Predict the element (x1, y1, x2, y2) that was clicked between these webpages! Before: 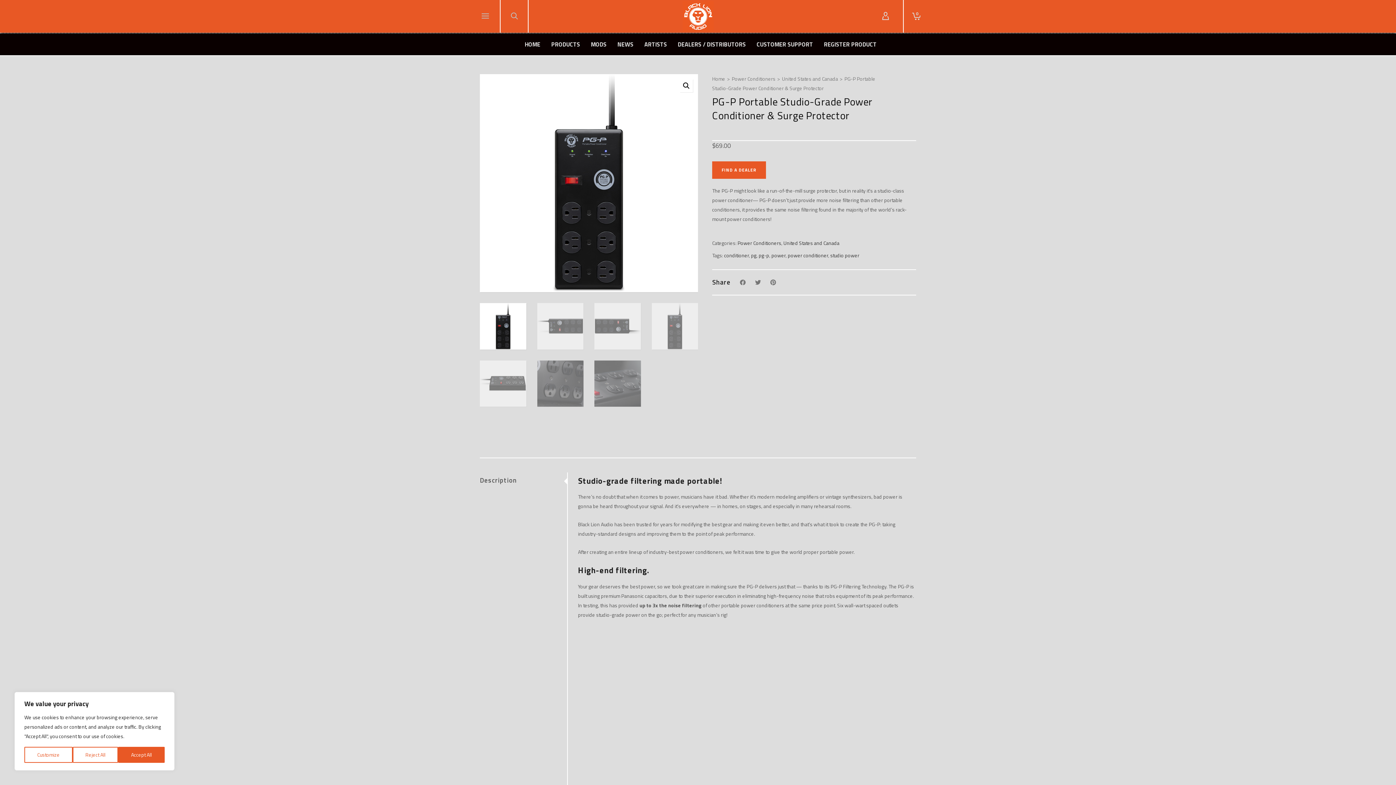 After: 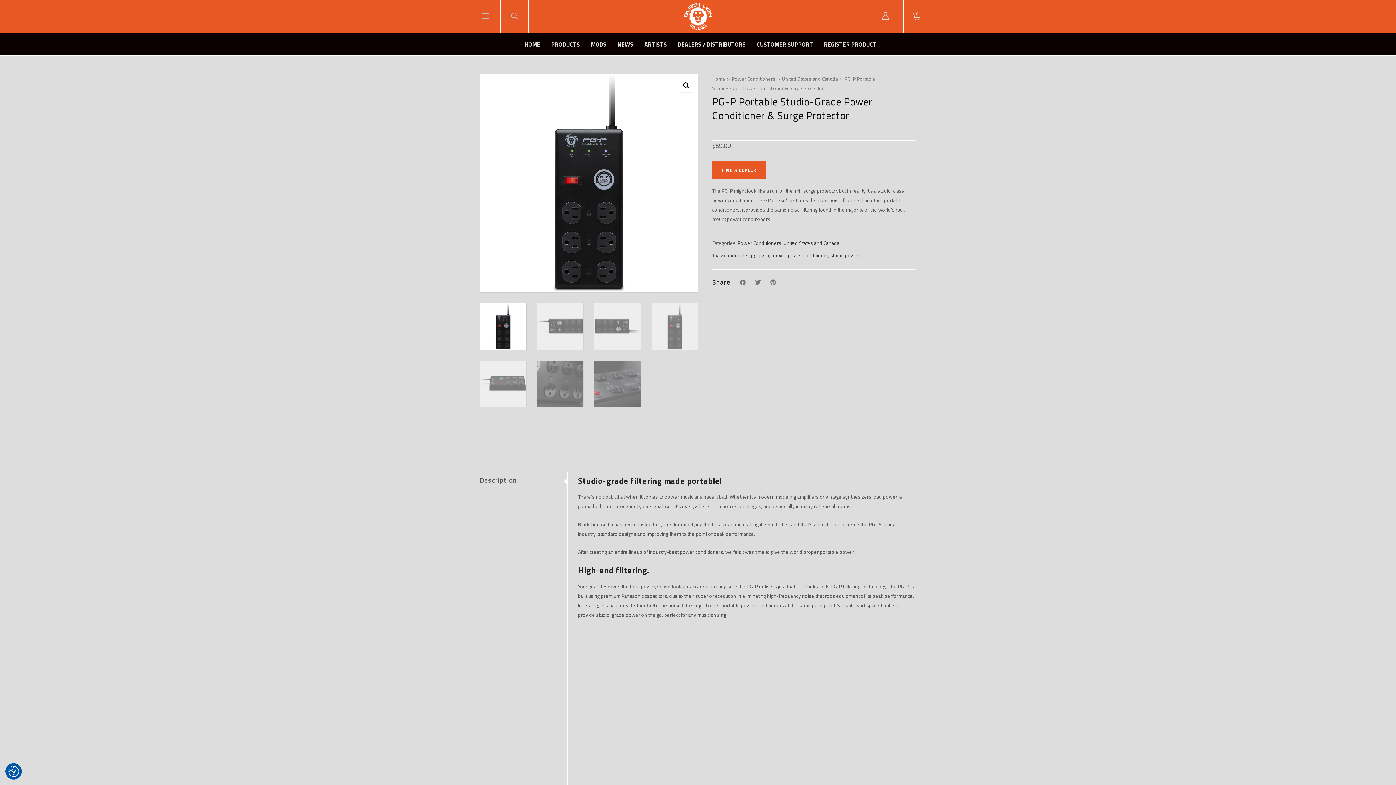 Action: bbox: (72, 747, 118, 763) label: Reject All